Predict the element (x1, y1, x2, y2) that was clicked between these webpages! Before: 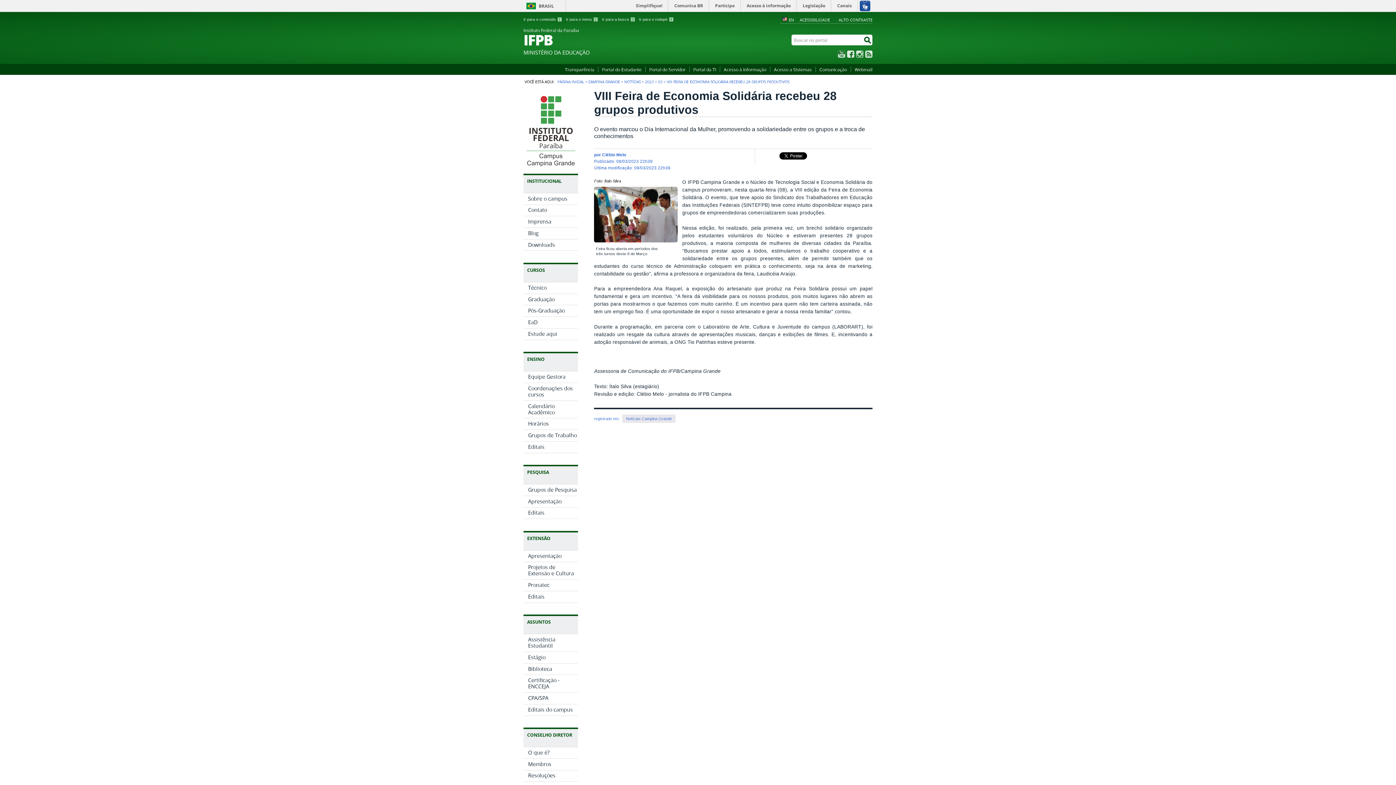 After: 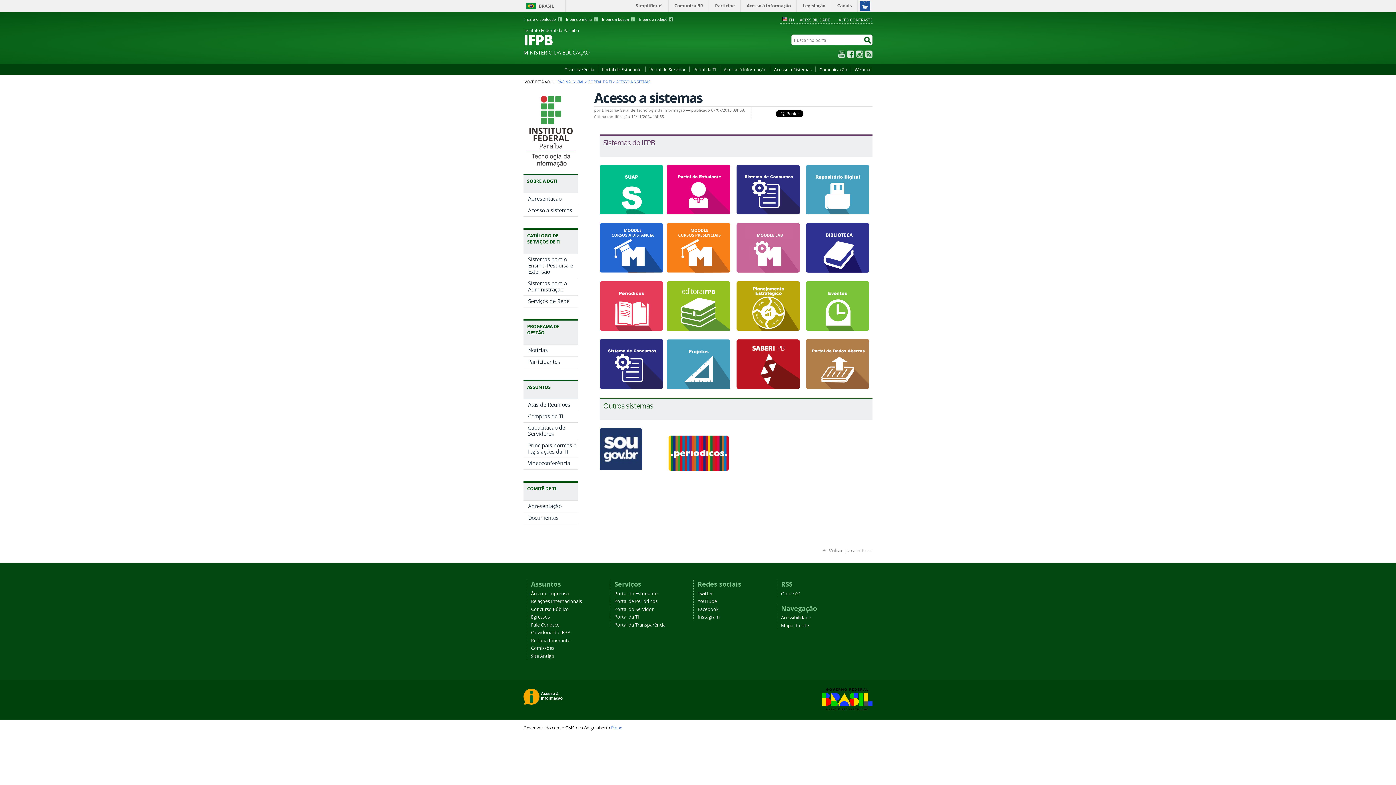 Action: bbox: (770, 66, 816, 72) label: Acesso a Sistemas